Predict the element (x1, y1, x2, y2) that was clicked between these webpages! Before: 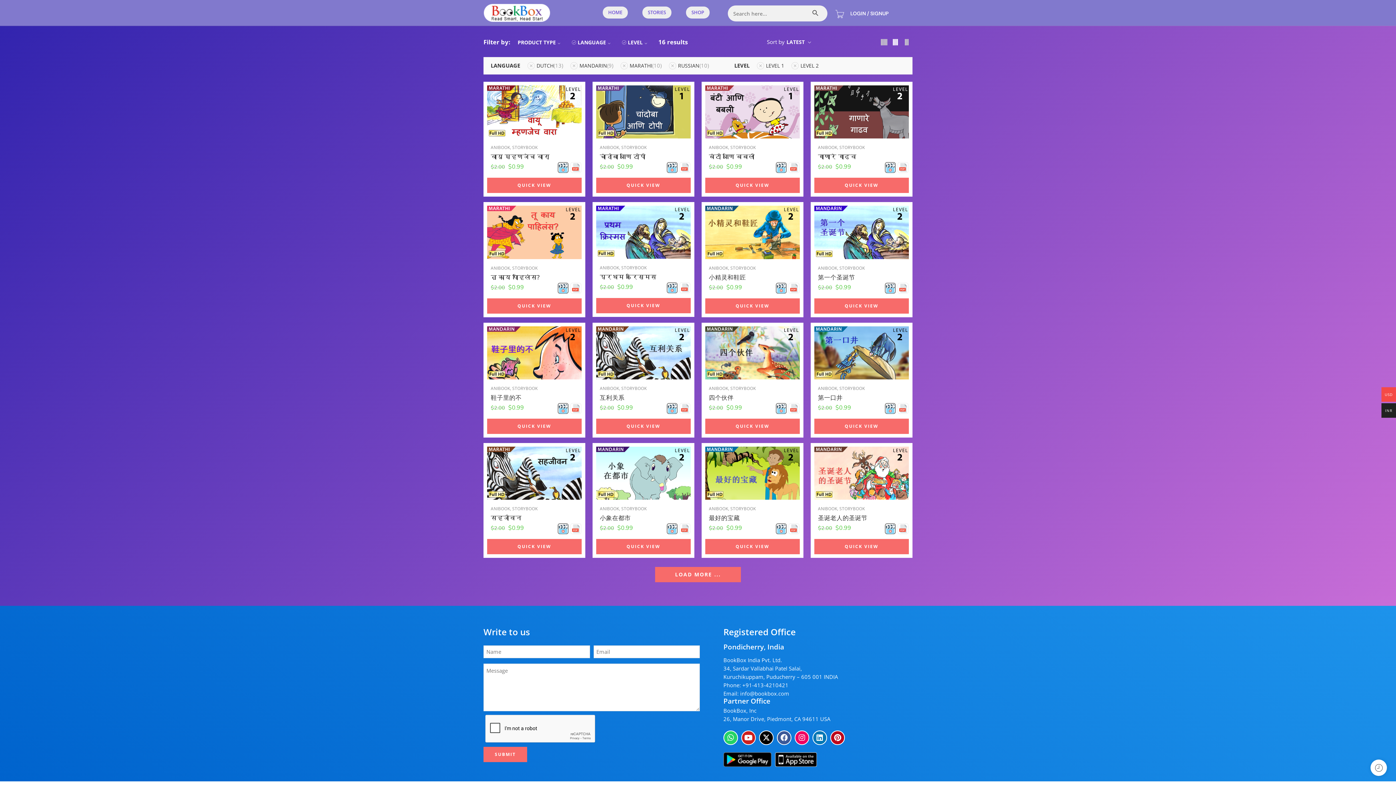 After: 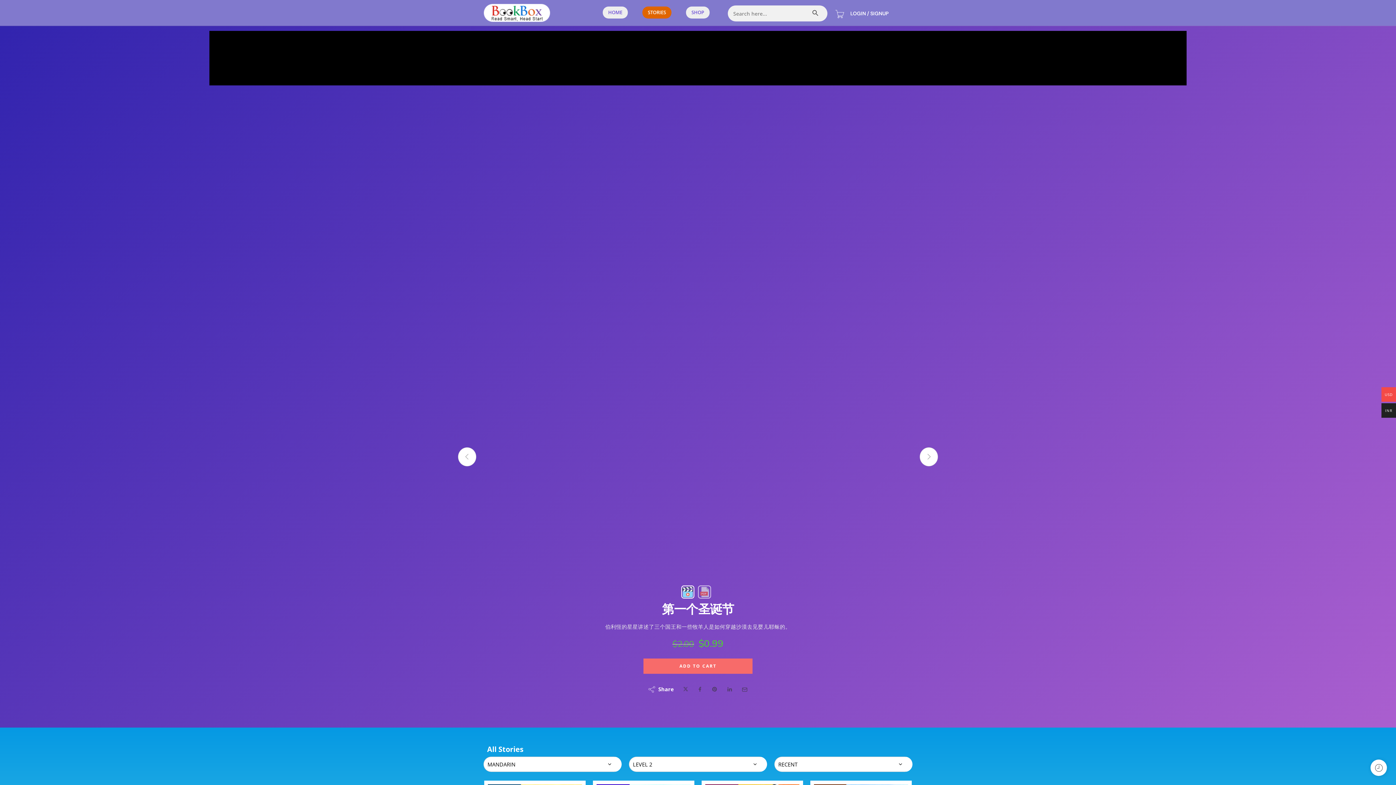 Action: bbox: (814, 205, 909, 259)